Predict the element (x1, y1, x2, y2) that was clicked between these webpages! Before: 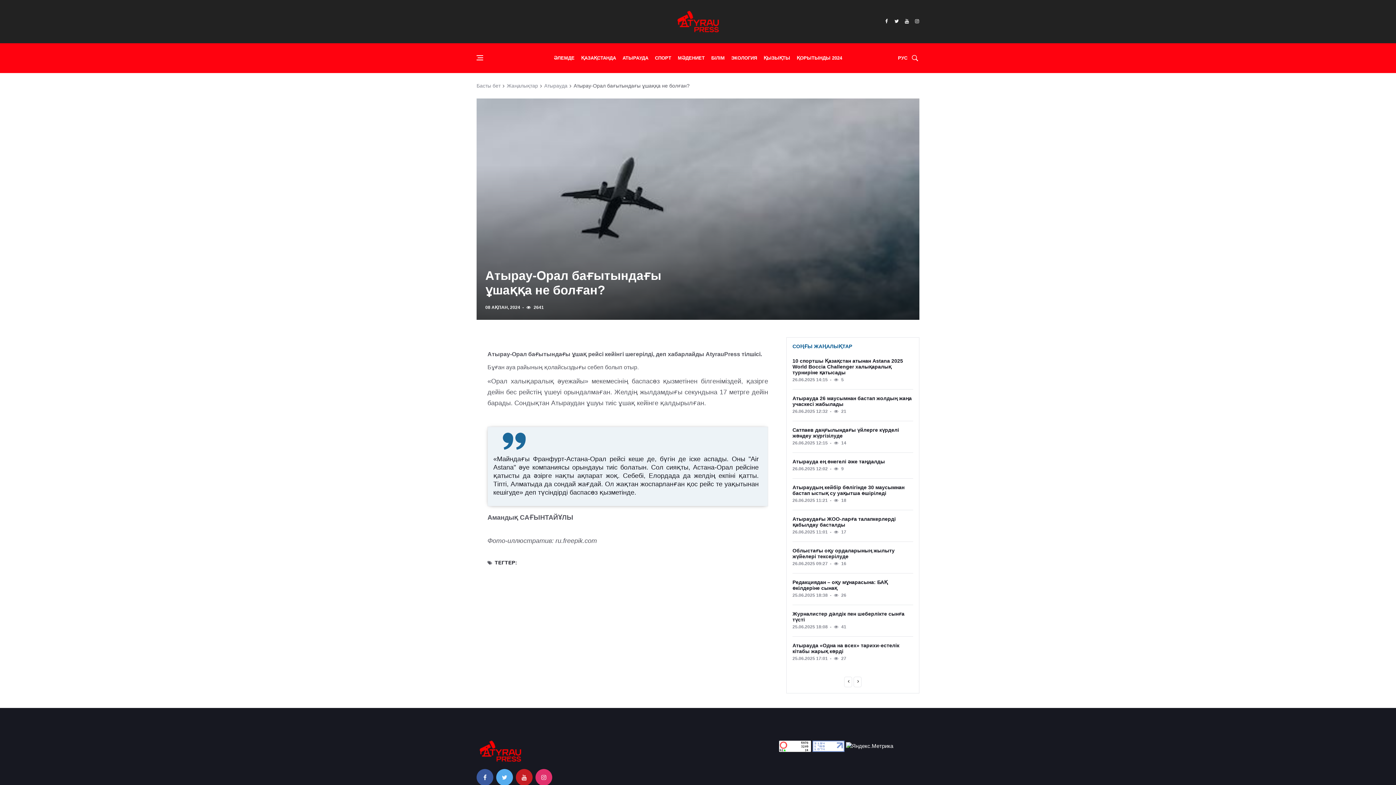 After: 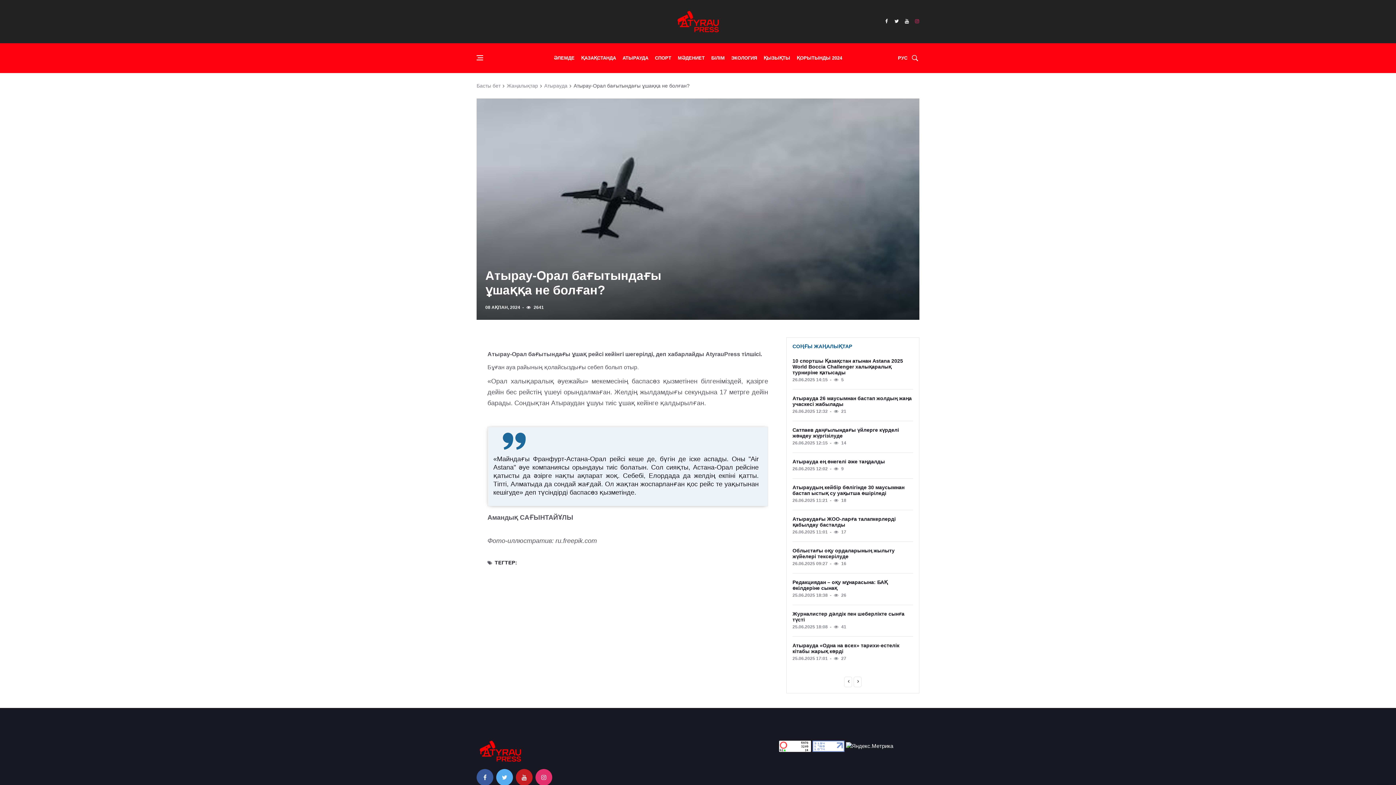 Action: label: instagram bbox: (914, 15, 919, 27)